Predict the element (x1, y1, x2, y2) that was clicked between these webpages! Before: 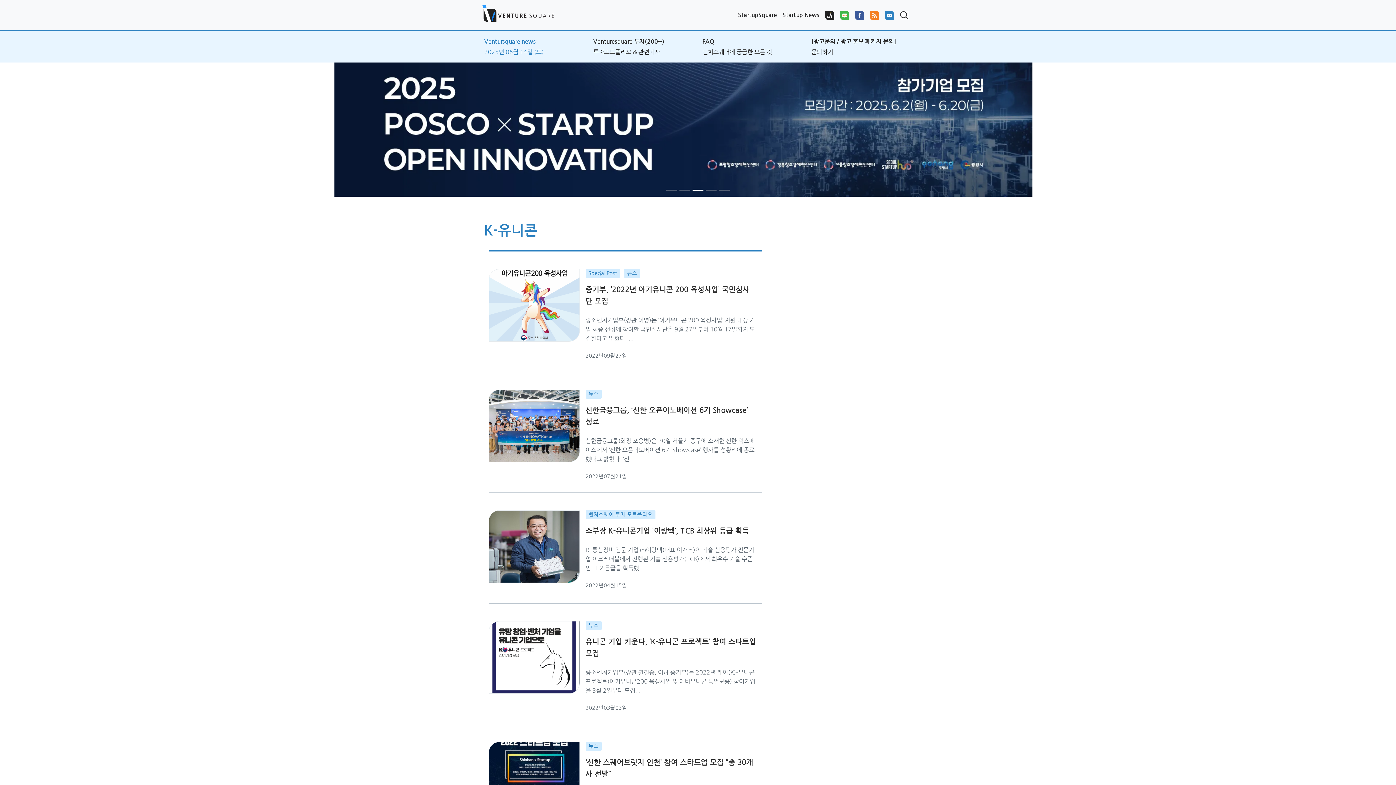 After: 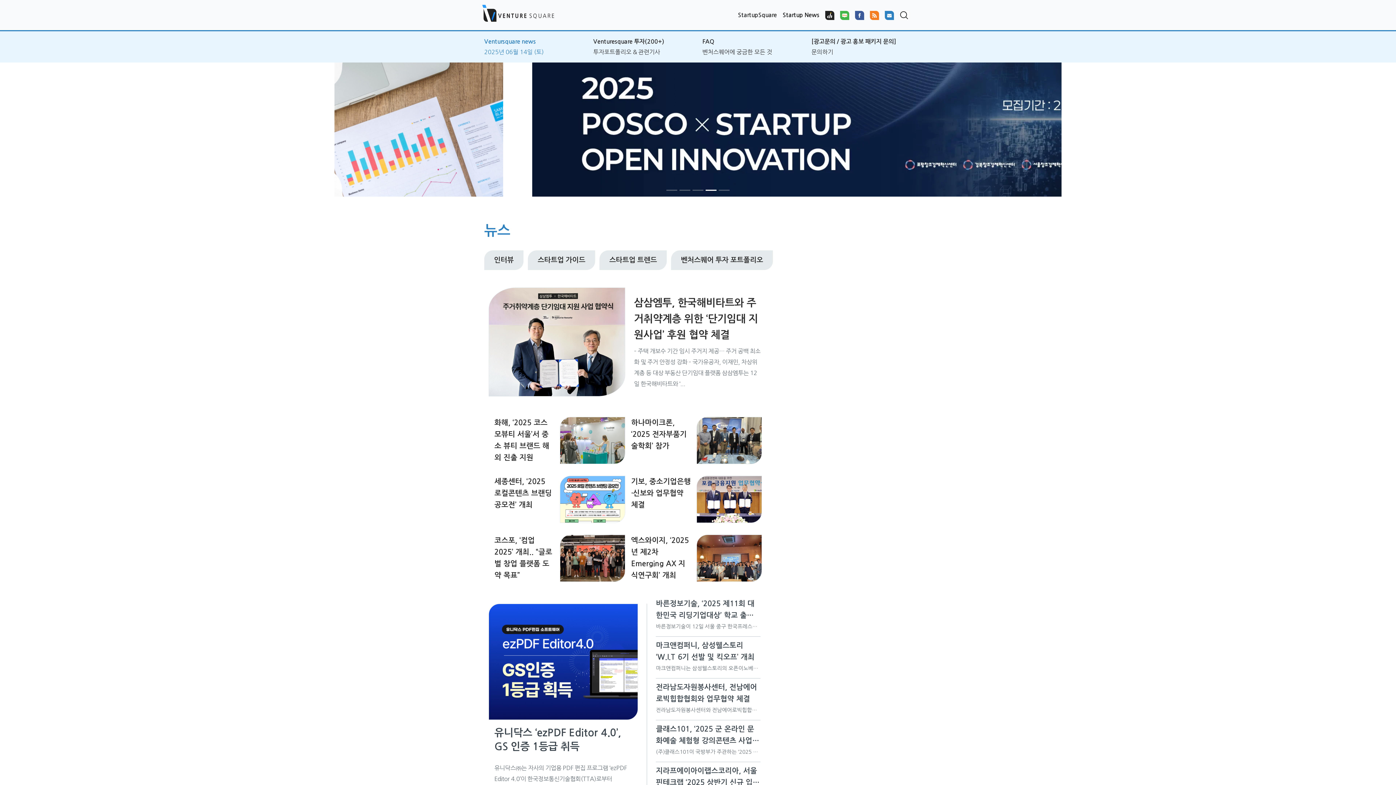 Action: label: Startup News bbox: (780, 7, 822, 22)